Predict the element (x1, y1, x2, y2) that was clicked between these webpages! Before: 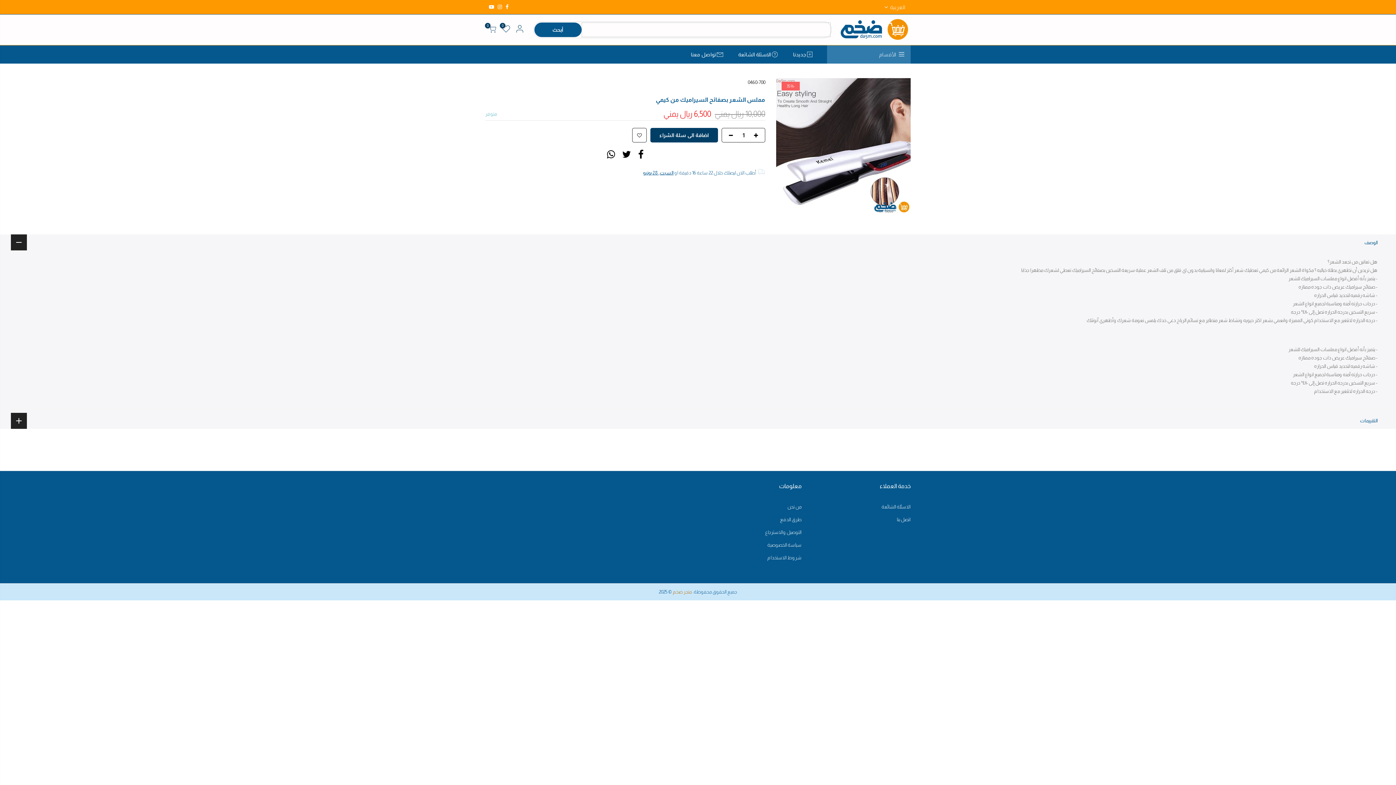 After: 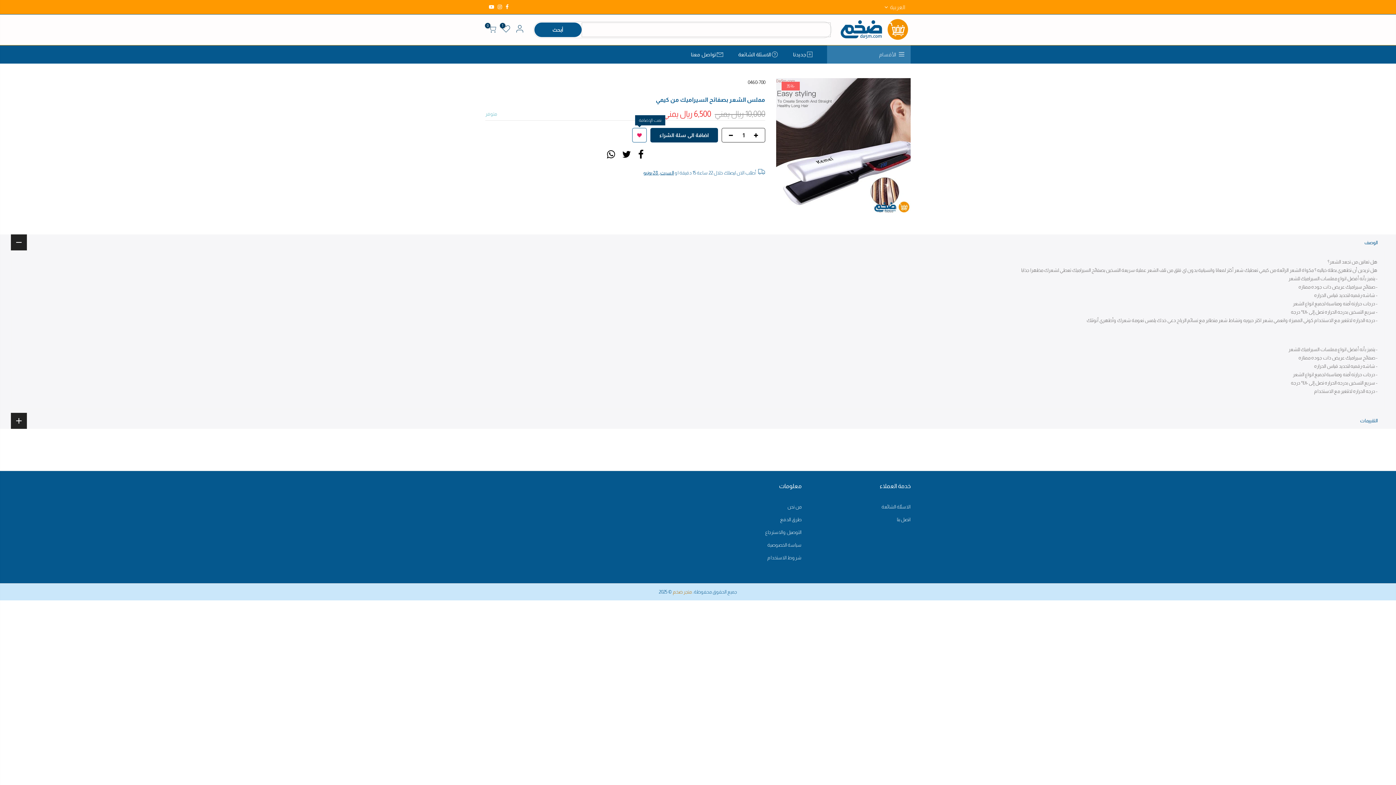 Action: bbox: (632, 128, 646, 142)